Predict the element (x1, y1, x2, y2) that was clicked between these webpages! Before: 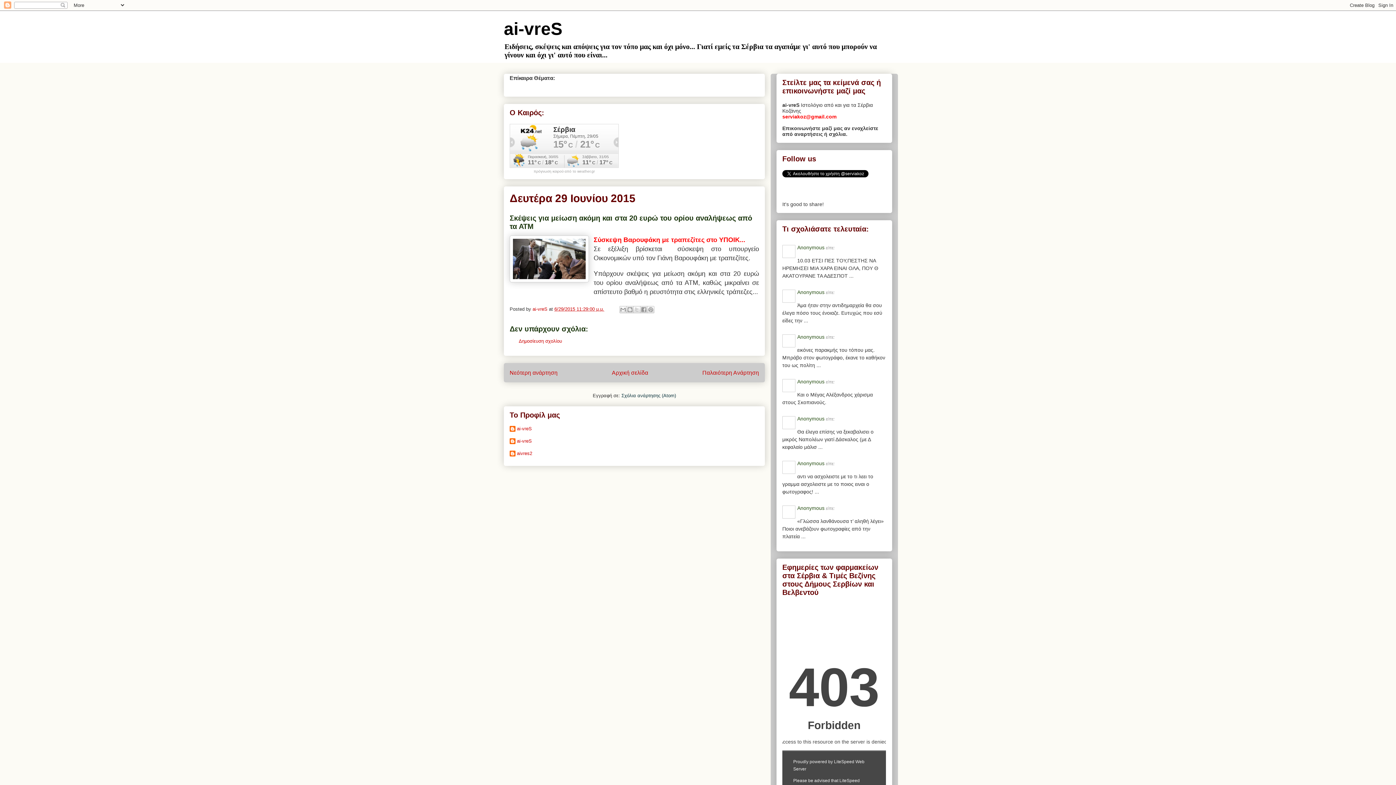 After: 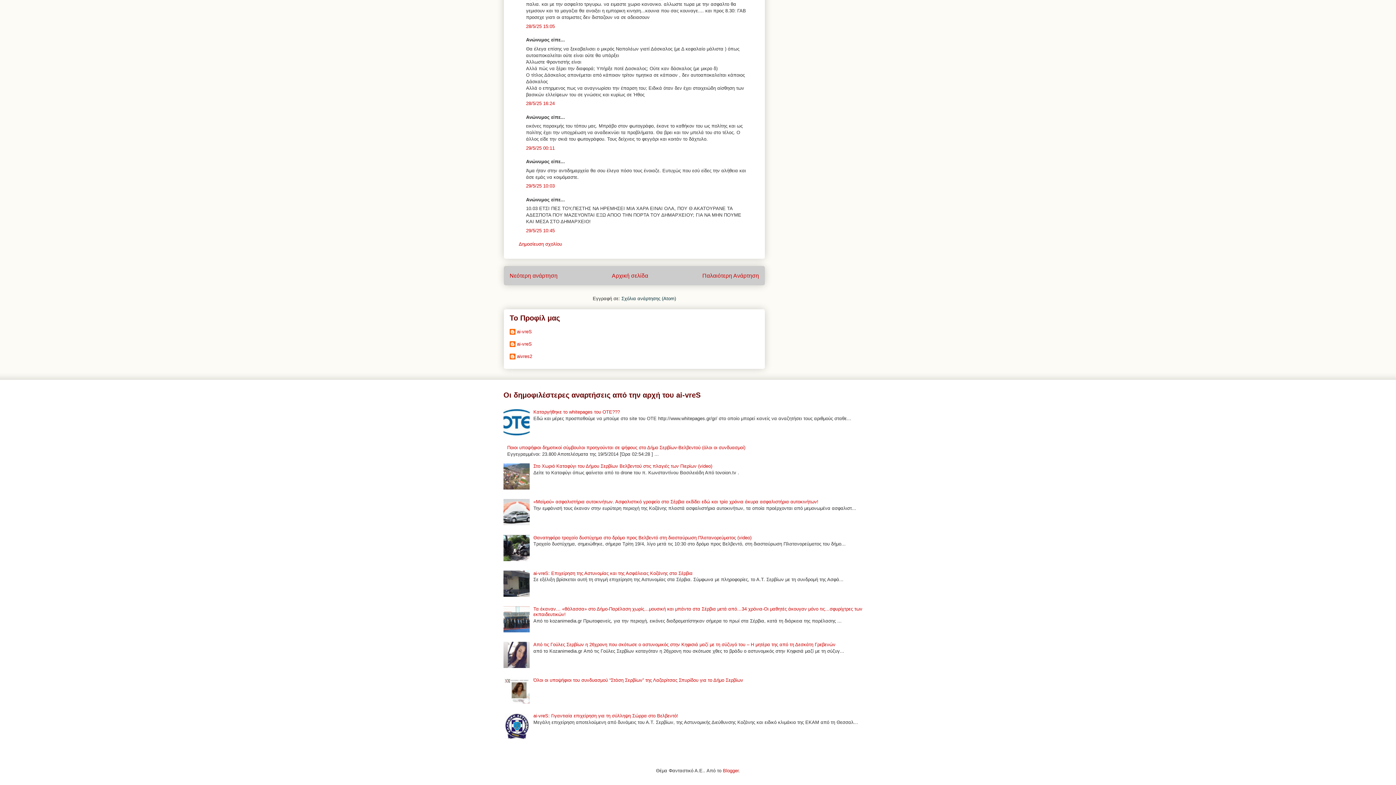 Action: label: Anonymous bbox: (797, 244, 824, 250)